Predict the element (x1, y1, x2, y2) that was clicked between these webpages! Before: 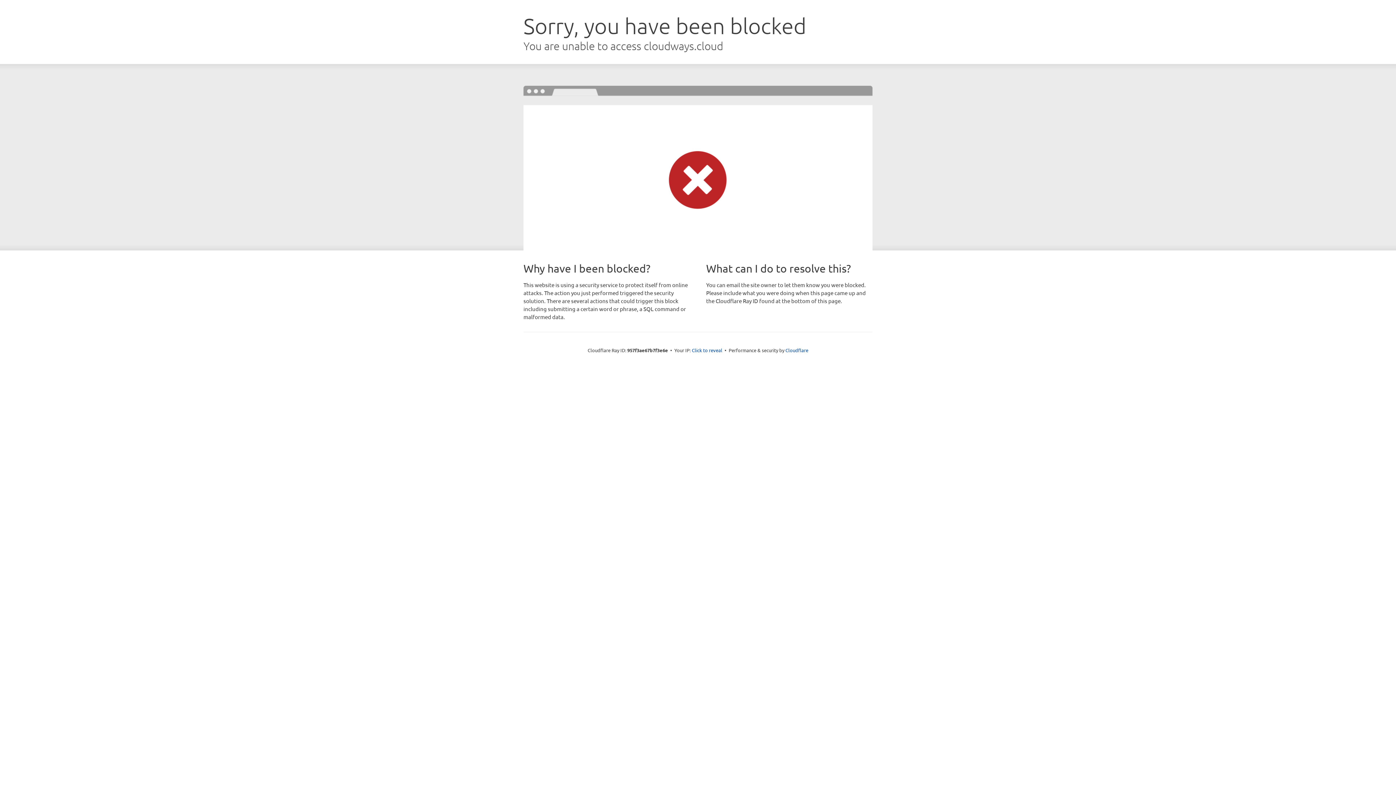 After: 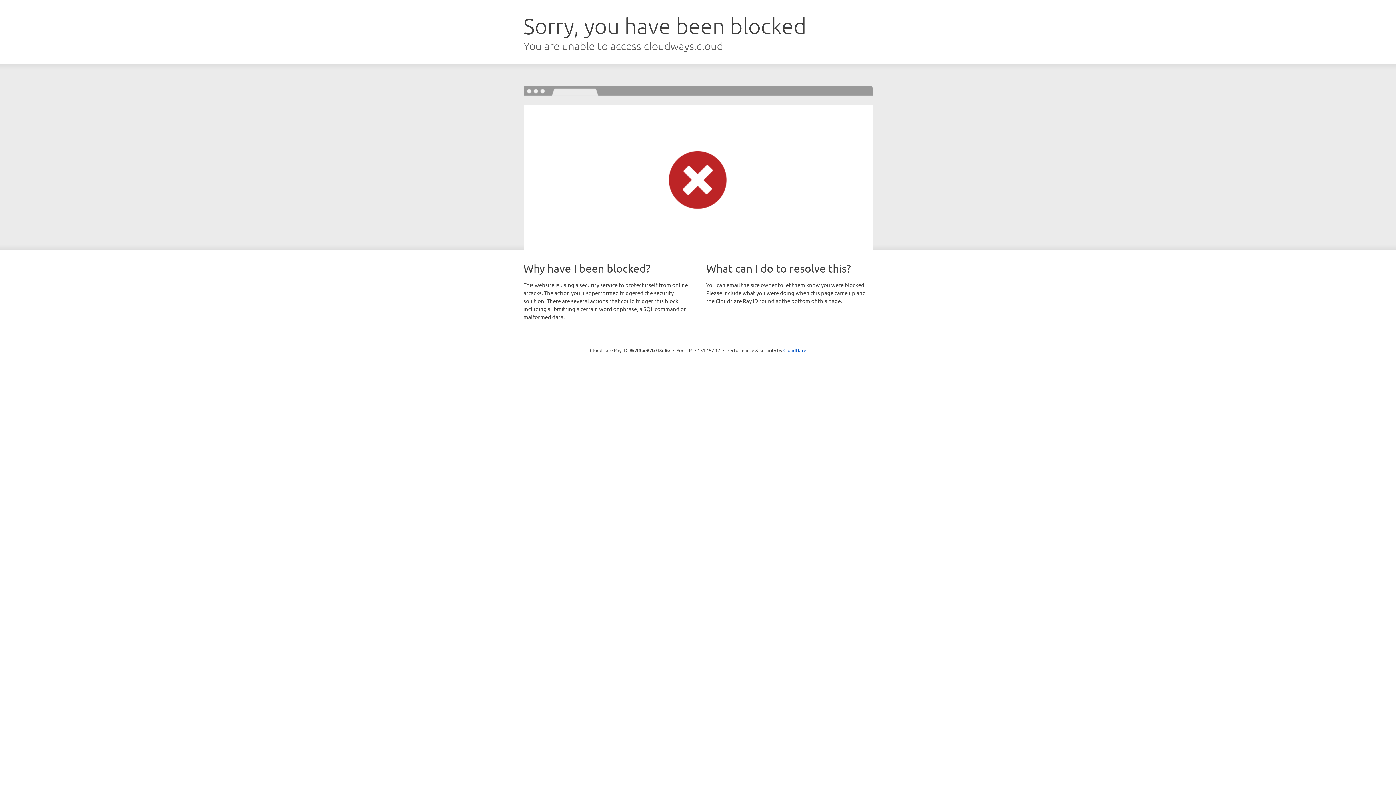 Action: label: Click to reveal bbox: (692, 346, 722, 353)